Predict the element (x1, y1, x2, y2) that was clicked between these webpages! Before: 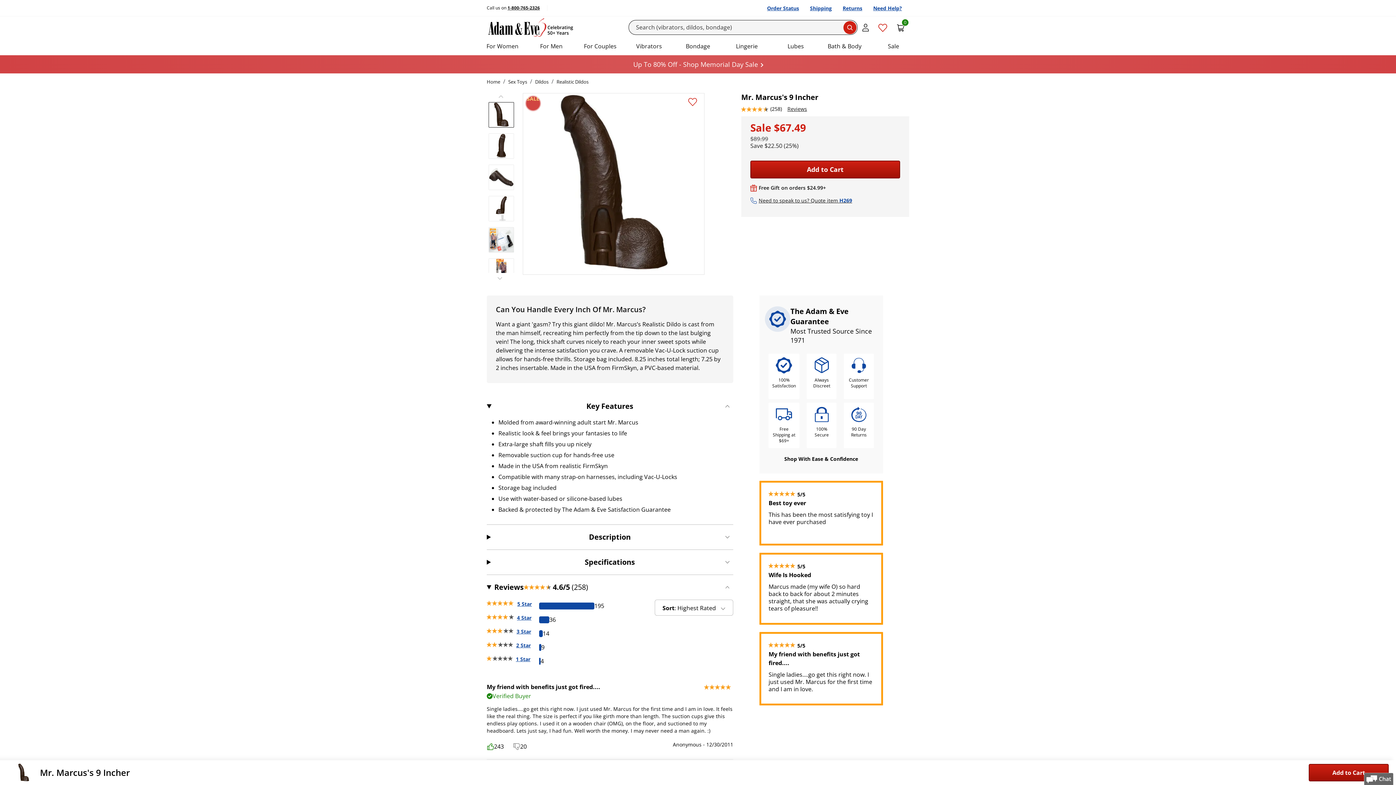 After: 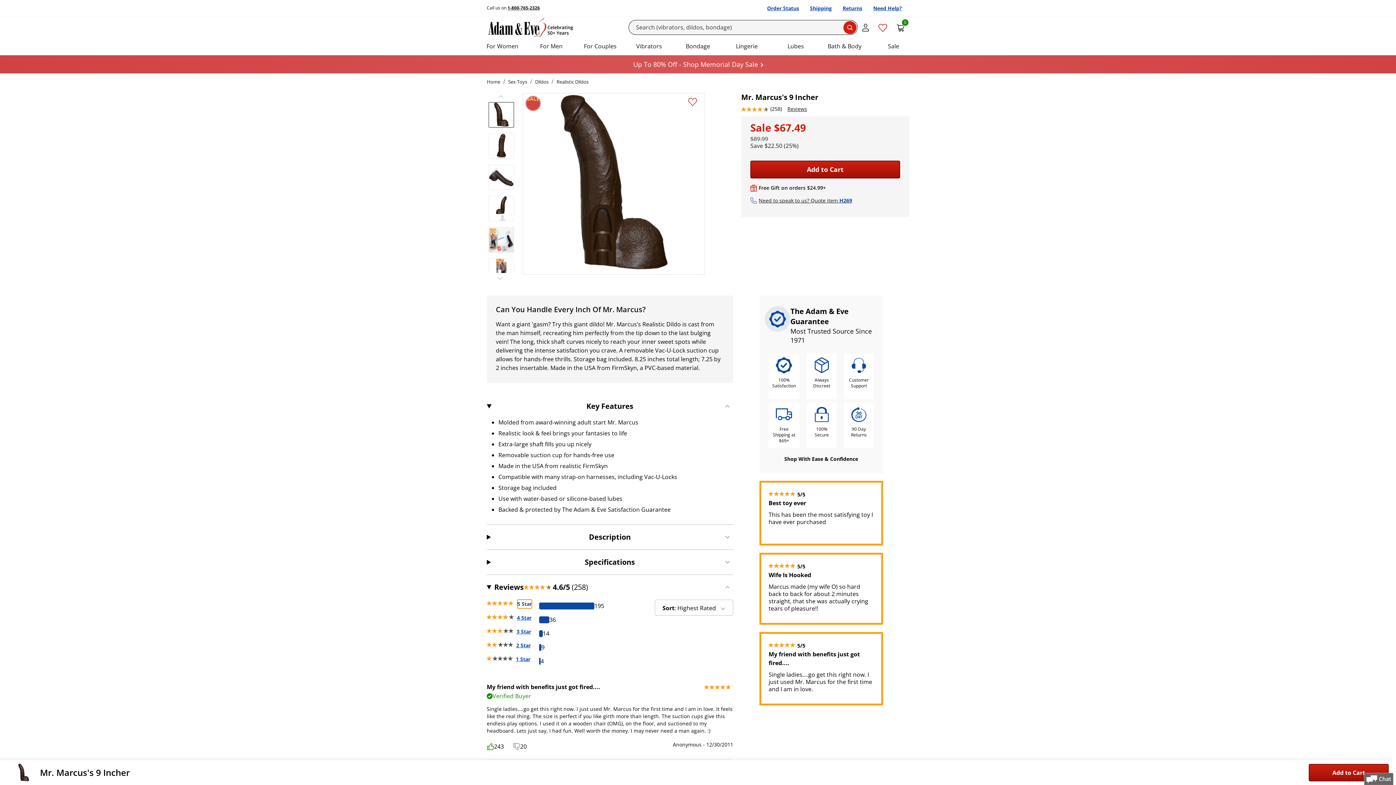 Action: bbox: (517, 600, 532, 608) label: 195 reviews with 5 stars